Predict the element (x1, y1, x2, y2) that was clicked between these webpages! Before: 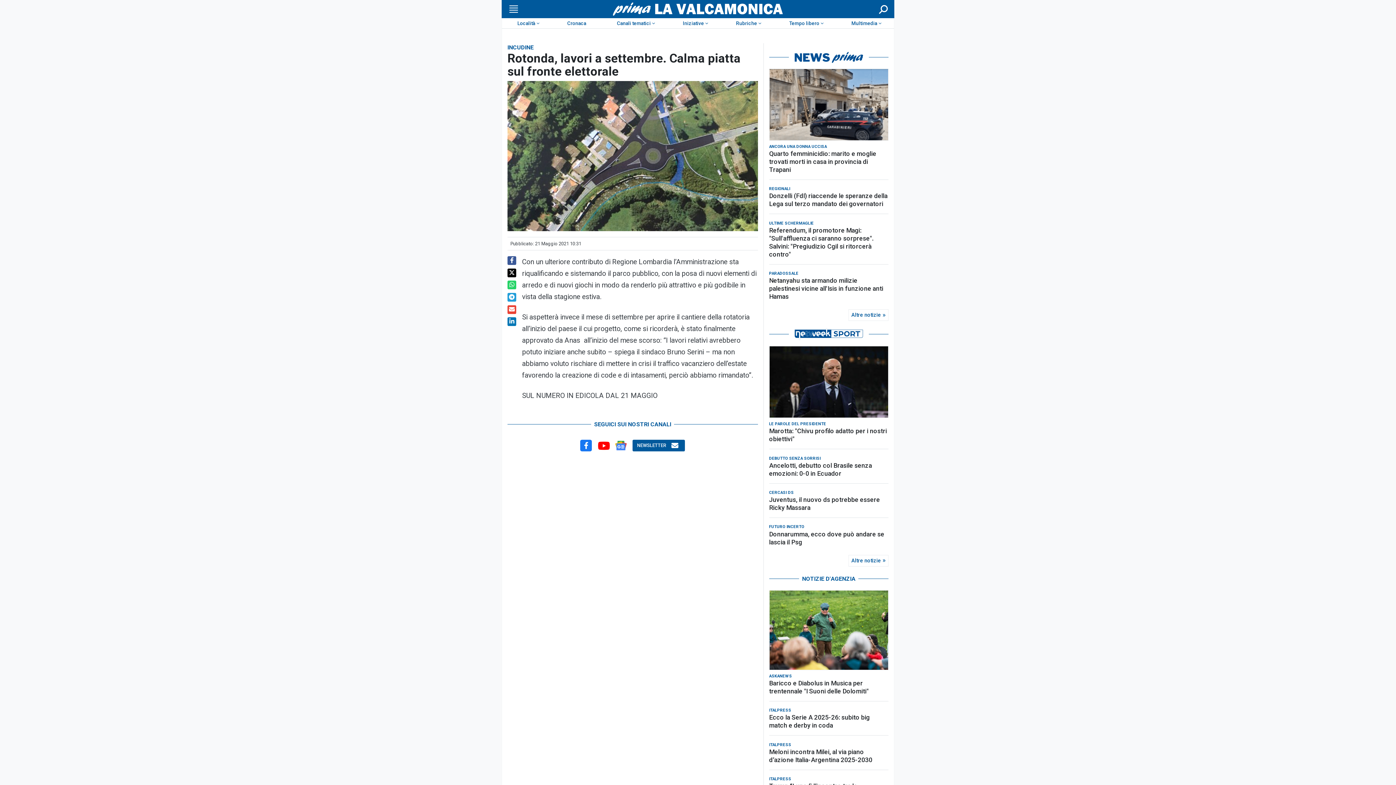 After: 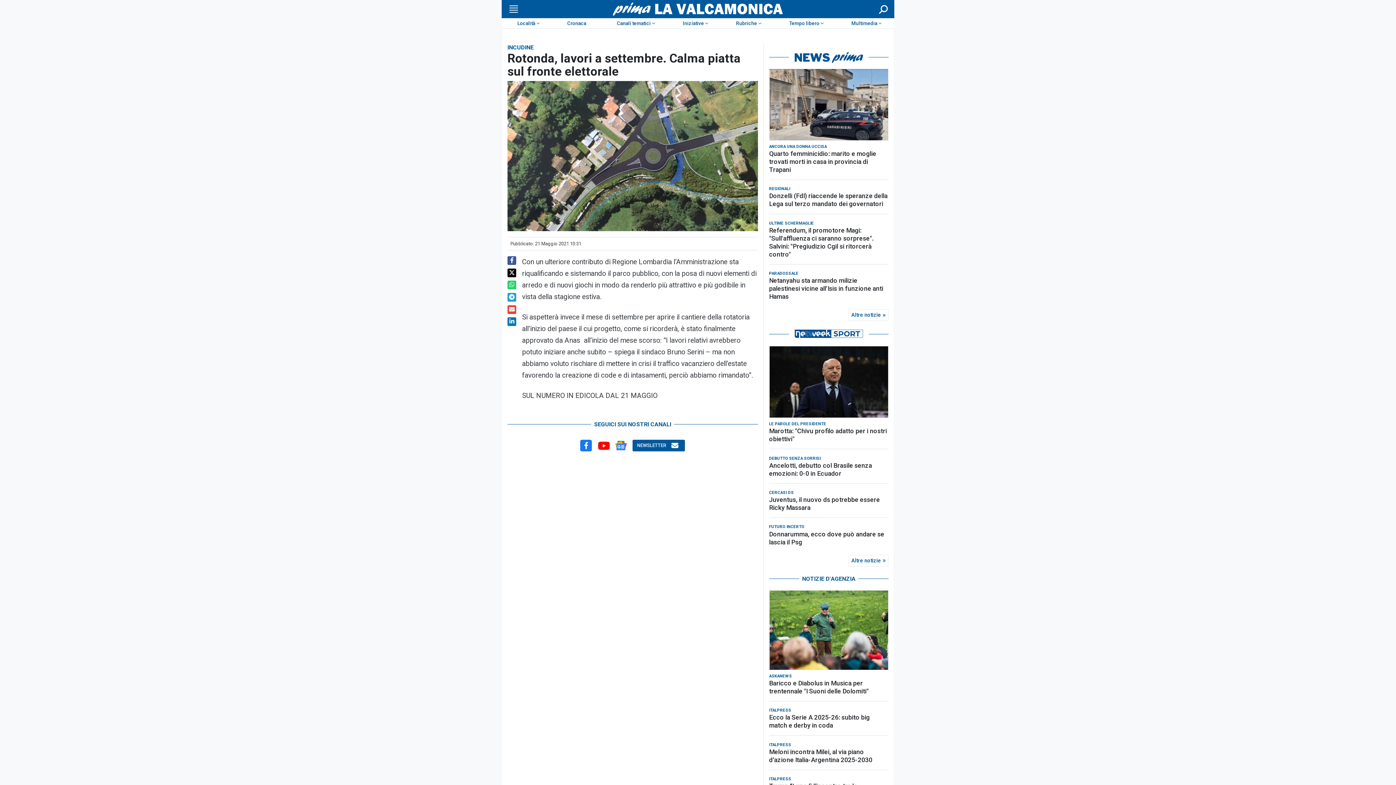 Action: bbox: (507, 293, 516, 301)